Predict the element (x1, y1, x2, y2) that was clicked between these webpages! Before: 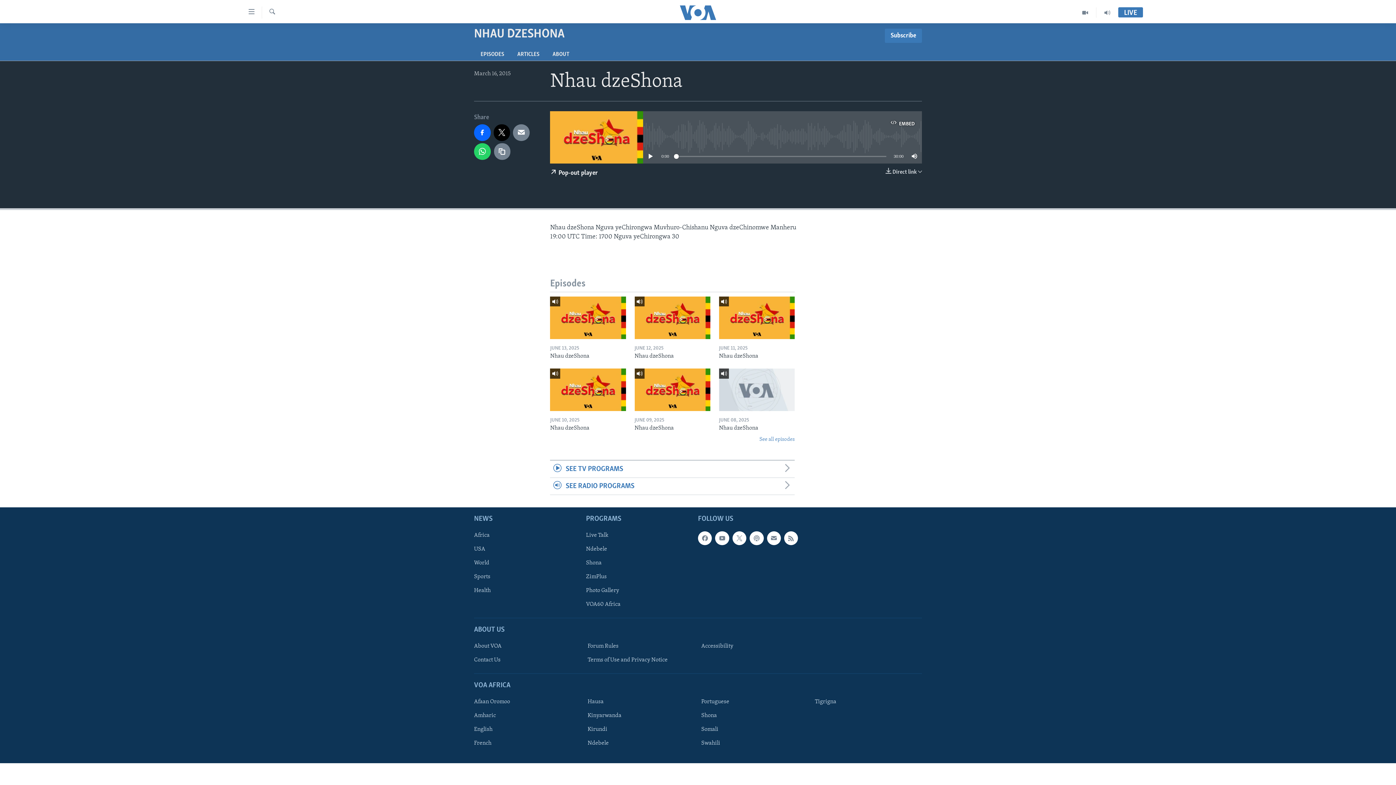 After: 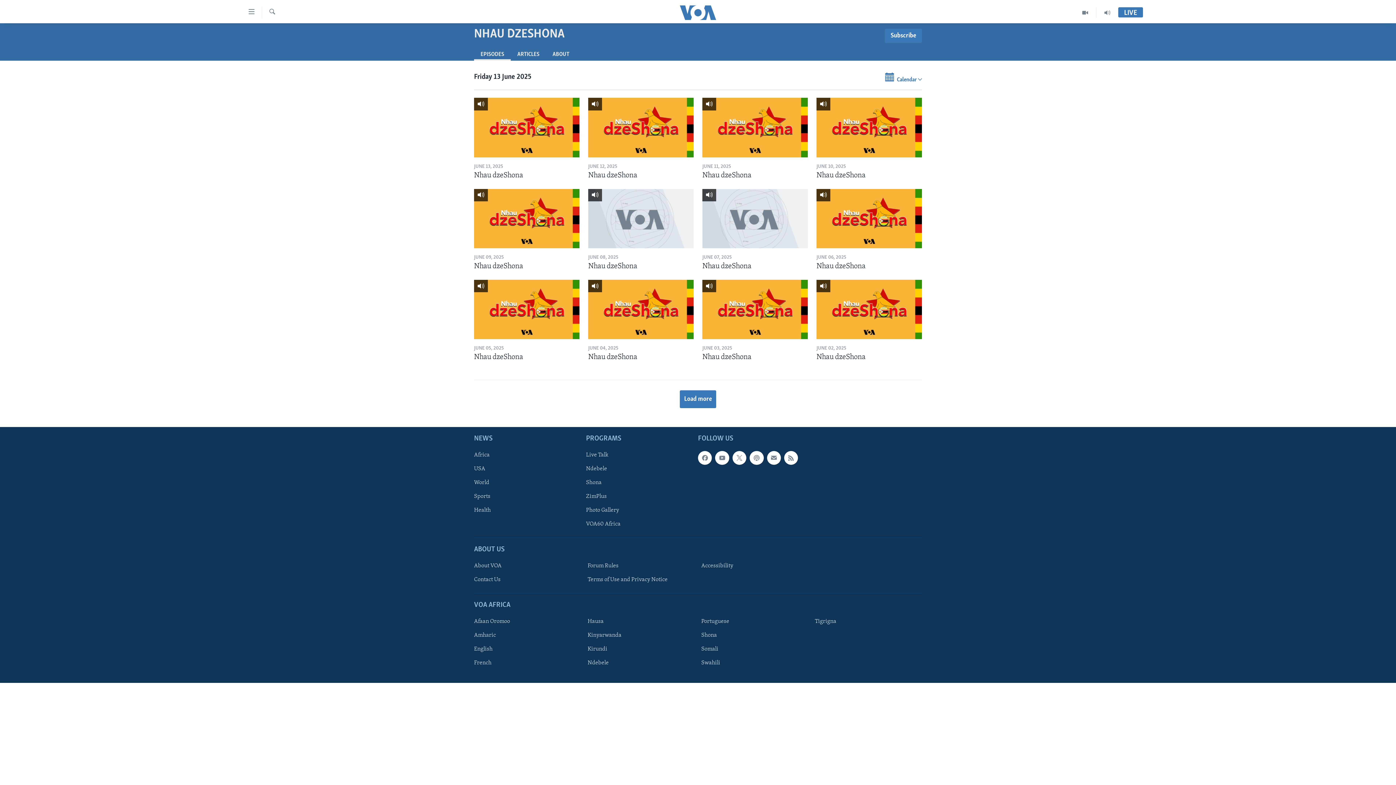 Action: bbox: (550, 436, 794, 443) label: See all episodes